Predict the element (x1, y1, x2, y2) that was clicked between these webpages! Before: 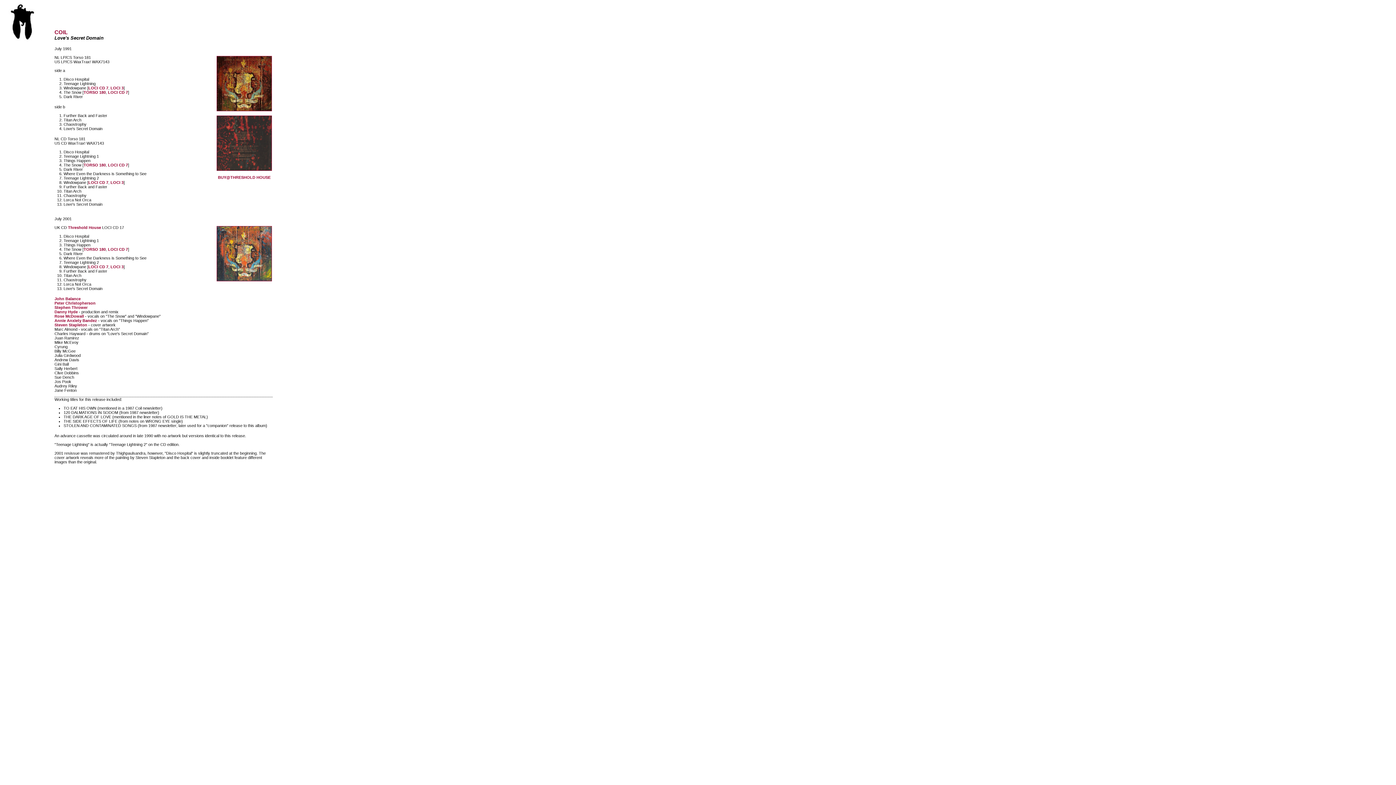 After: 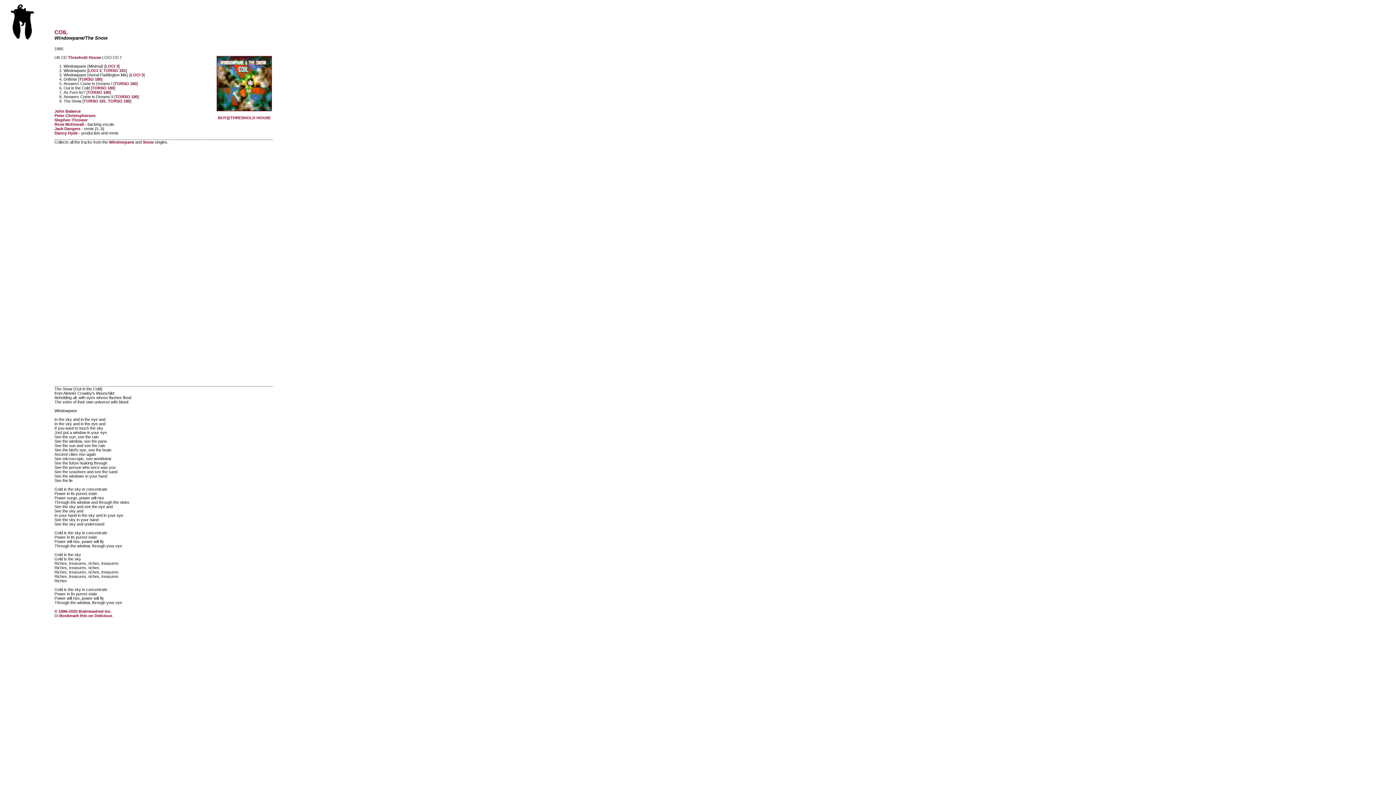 Action: bbox: (88, 264, 108, 269) label: LOCI CD 7